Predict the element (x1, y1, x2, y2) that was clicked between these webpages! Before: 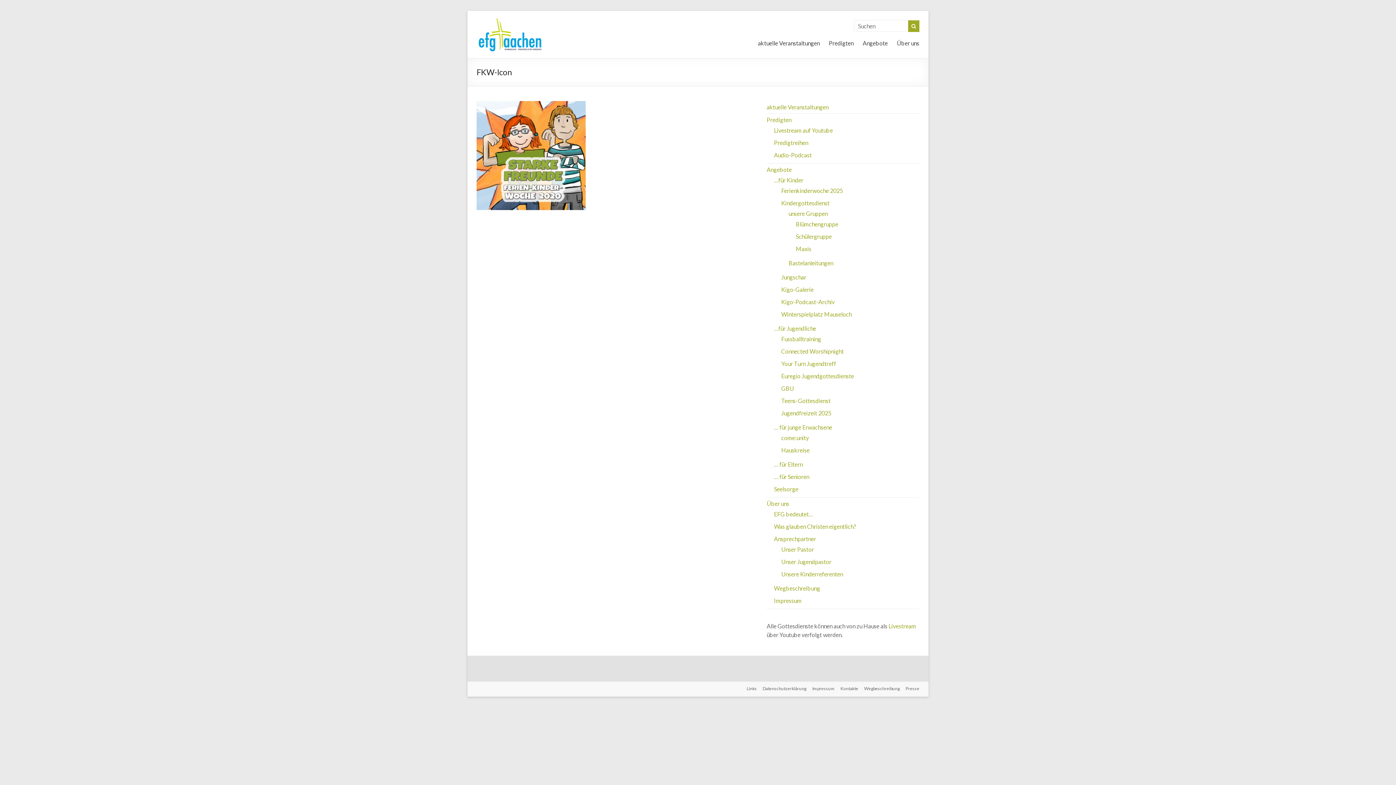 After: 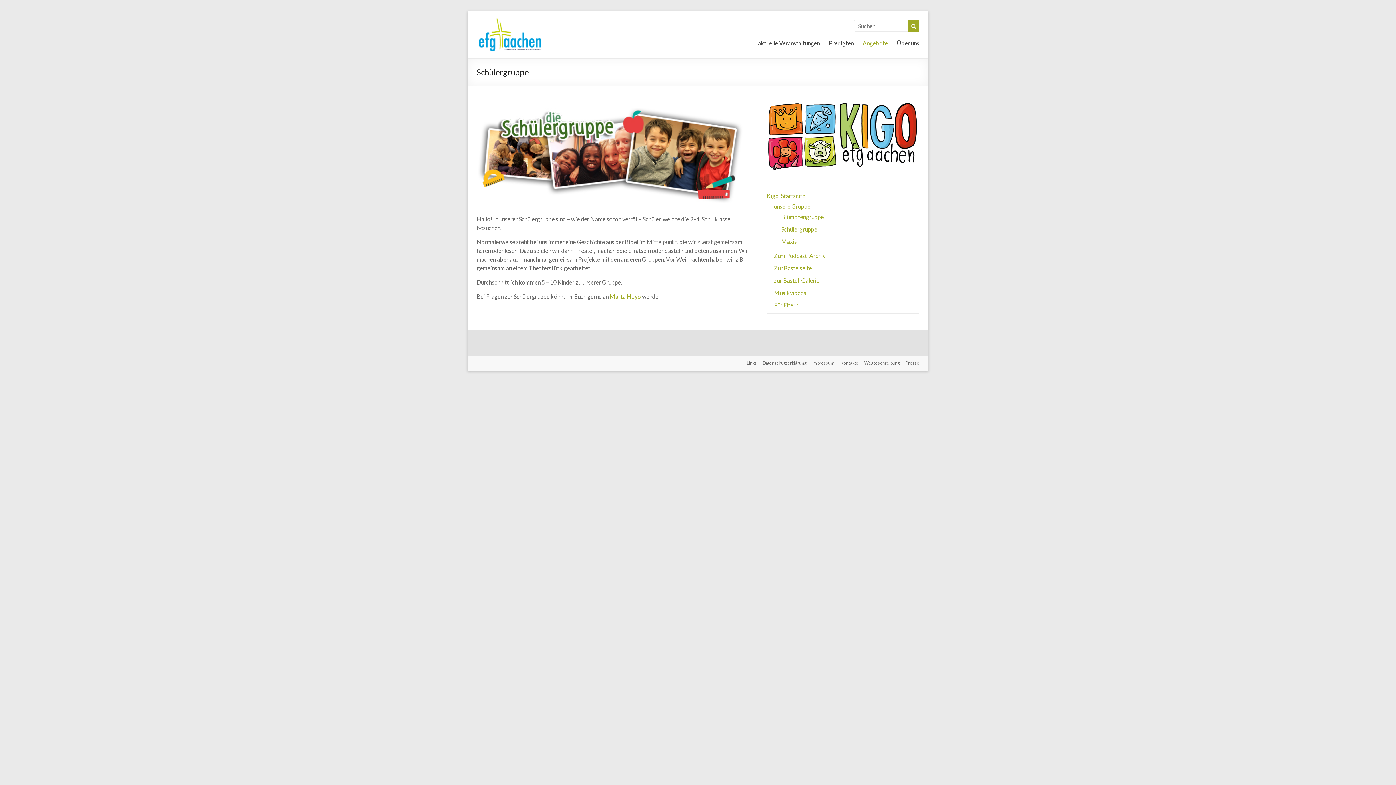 Action: bbox: (796, 233, 832, 240) label: Schülergruppe